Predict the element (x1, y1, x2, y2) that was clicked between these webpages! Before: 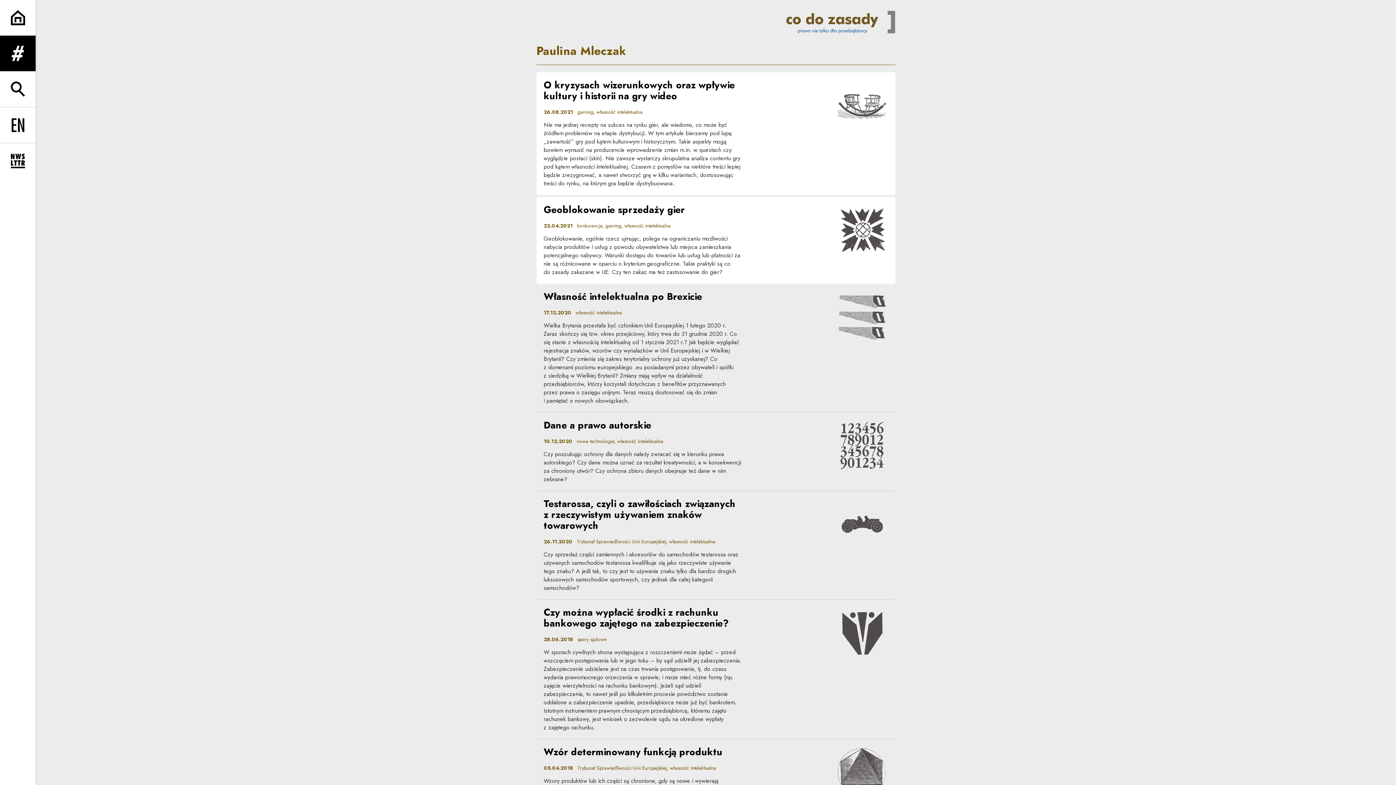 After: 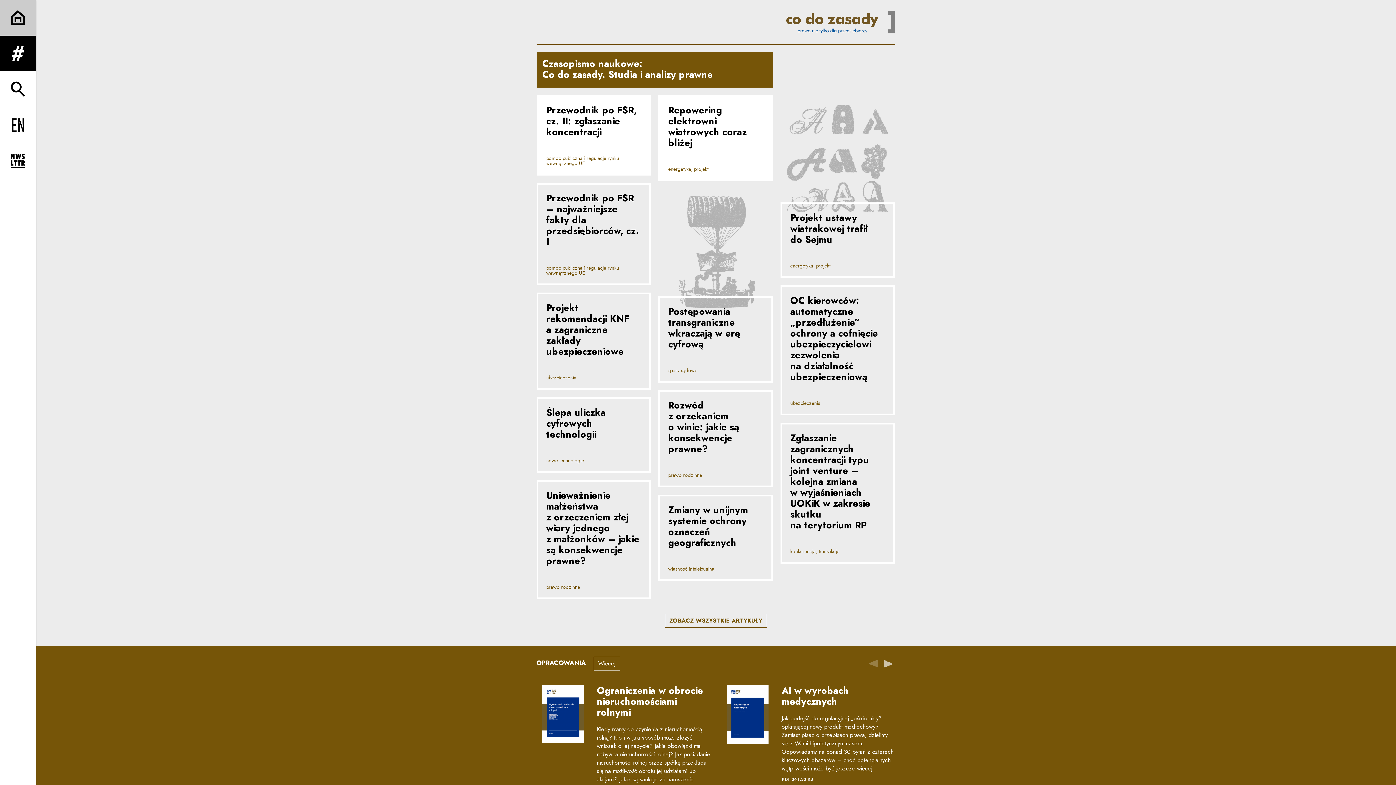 Action: bbox: (0, 0, 35, 35)